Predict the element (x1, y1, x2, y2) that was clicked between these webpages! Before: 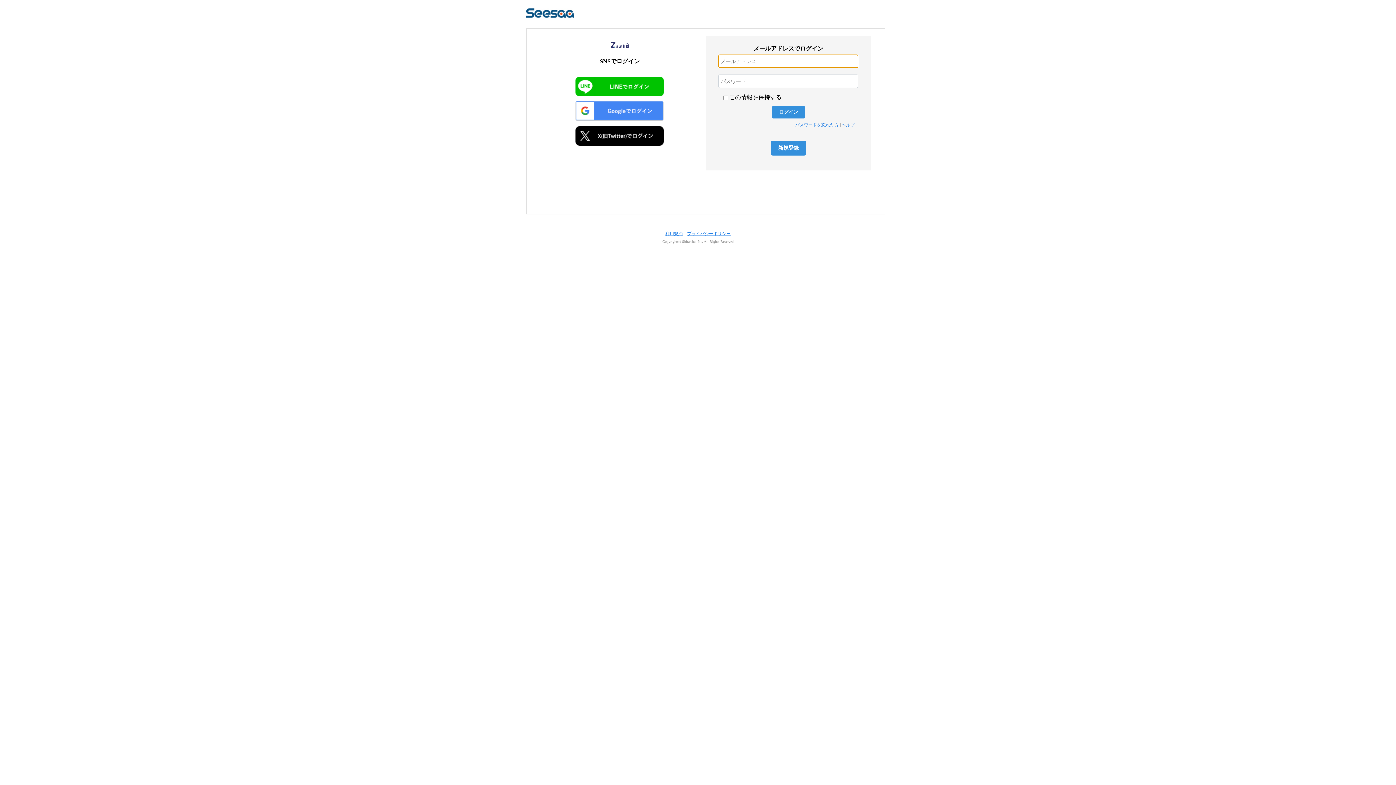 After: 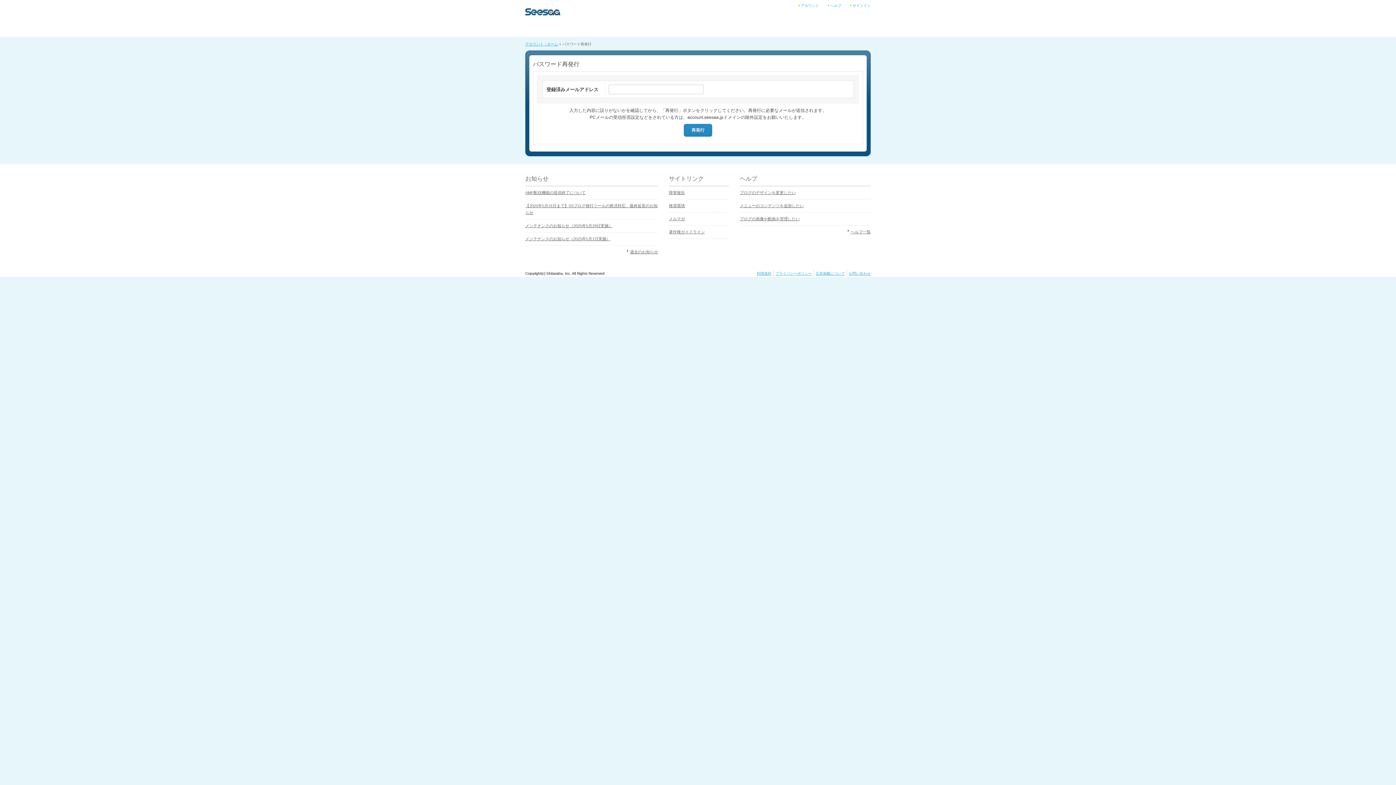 Action: label: パスワードを忘れた方 bbox: (795, 122, 839, 127)